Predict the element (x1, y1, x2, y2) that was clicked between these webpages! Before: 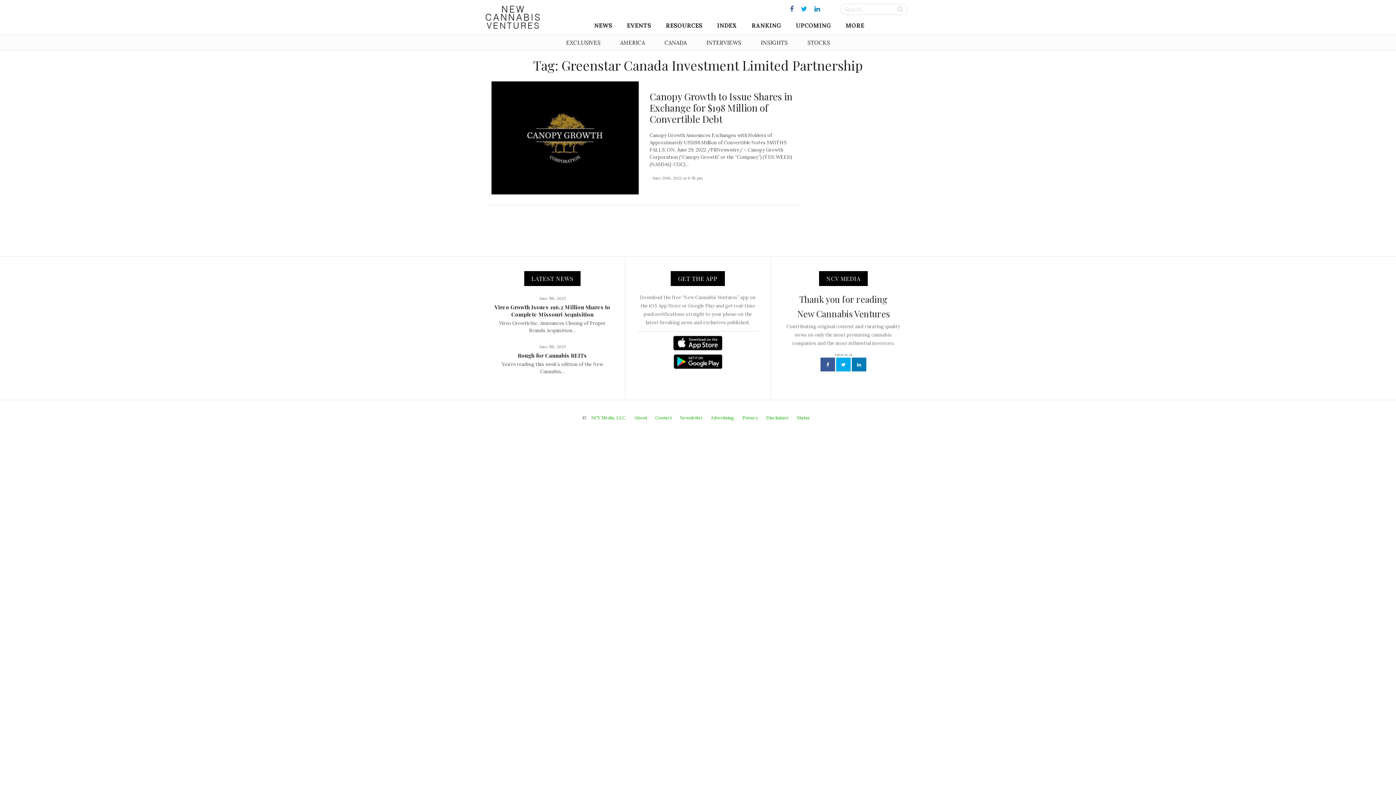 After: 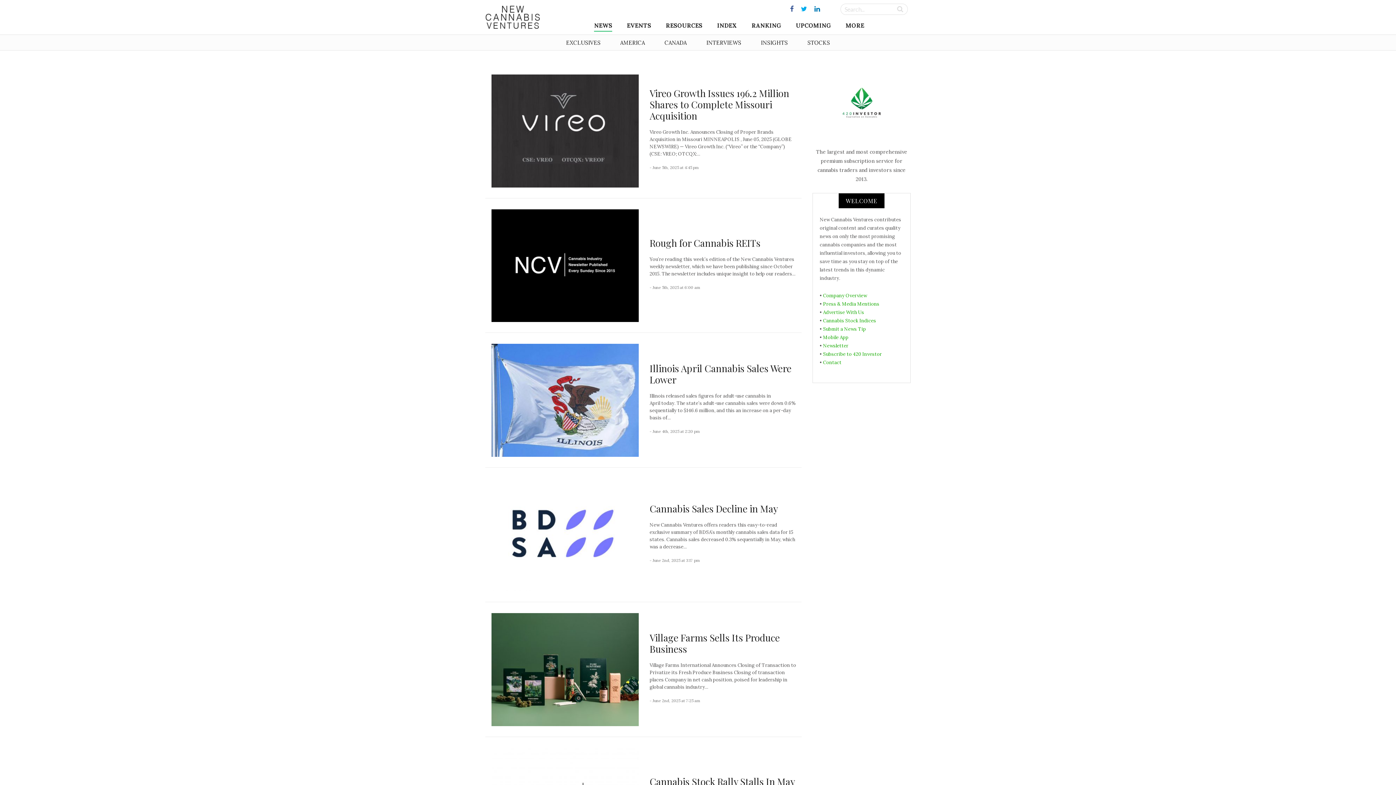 Action: bbox: (485, 12, 540, 20)